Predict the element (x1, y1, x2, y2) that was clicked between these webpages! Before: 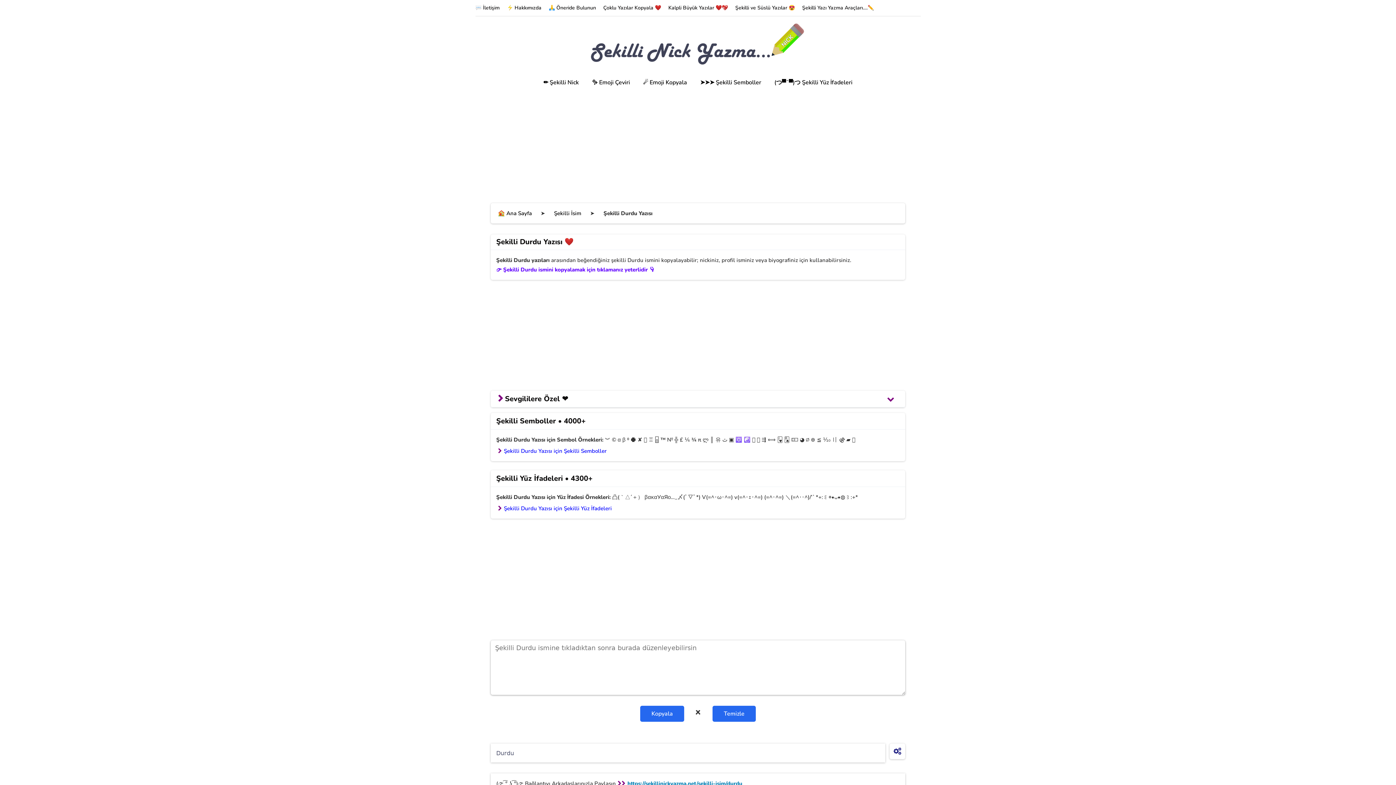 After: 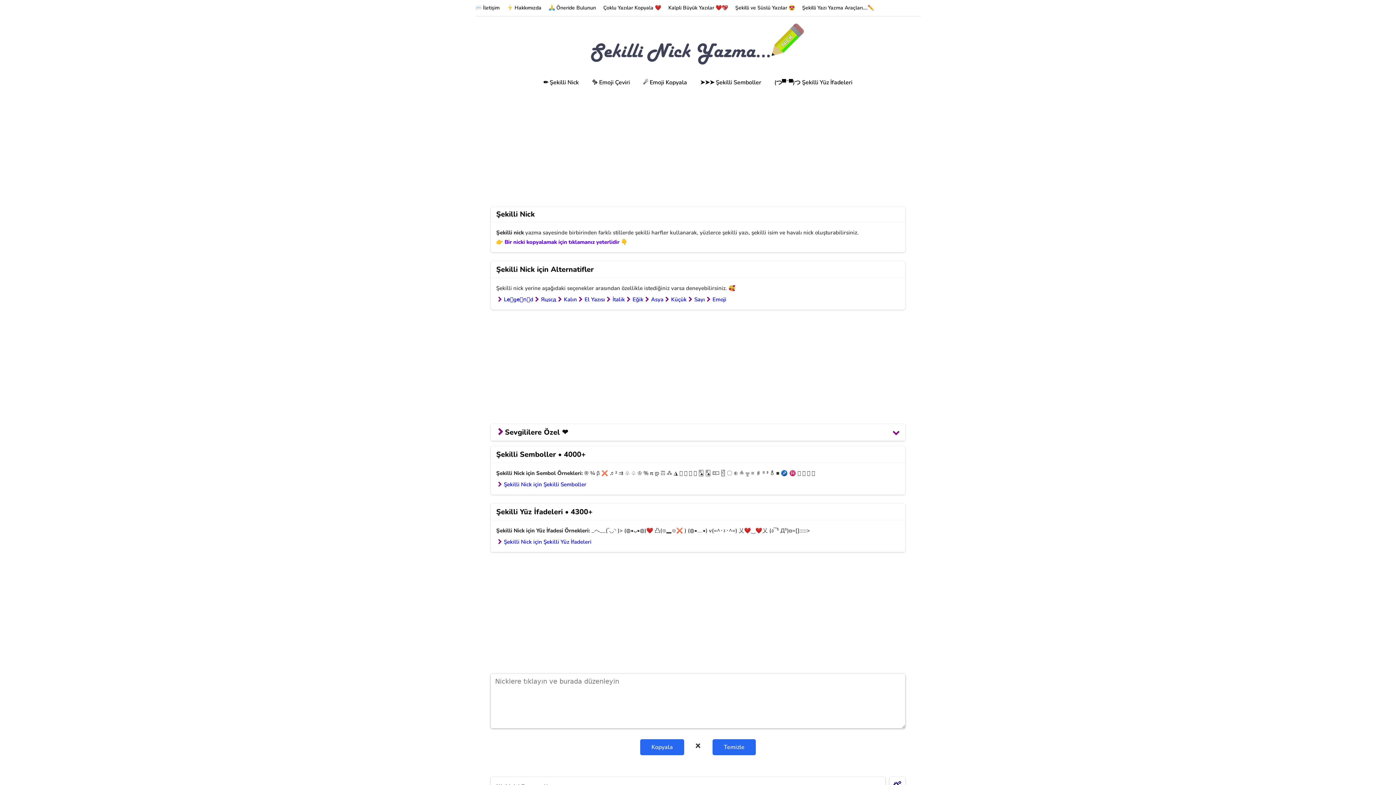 Action: bbox: (589, 39, 807, 46)